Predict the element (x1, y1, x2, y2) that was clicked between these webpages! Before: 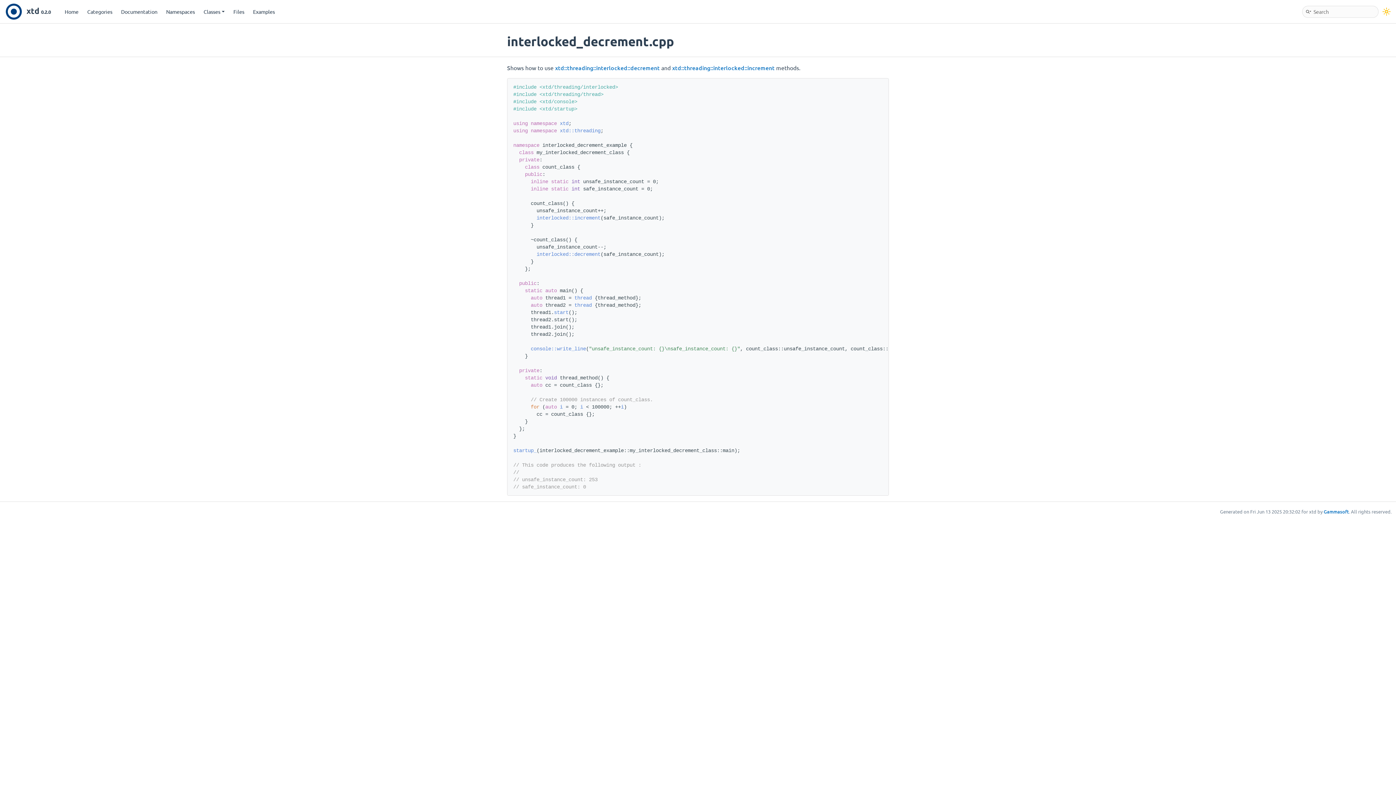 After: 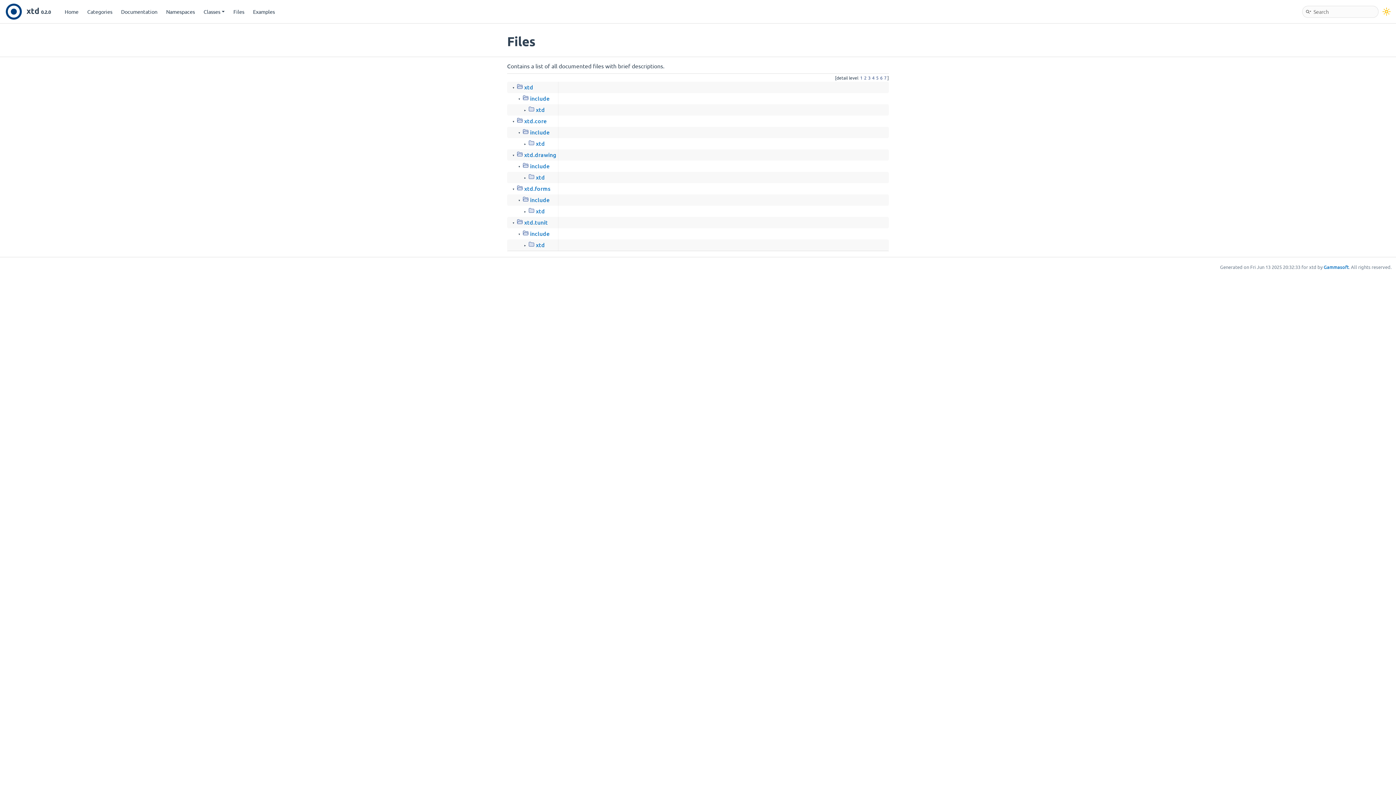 Action: label: Files bbox: (229, 5, 248, 18)